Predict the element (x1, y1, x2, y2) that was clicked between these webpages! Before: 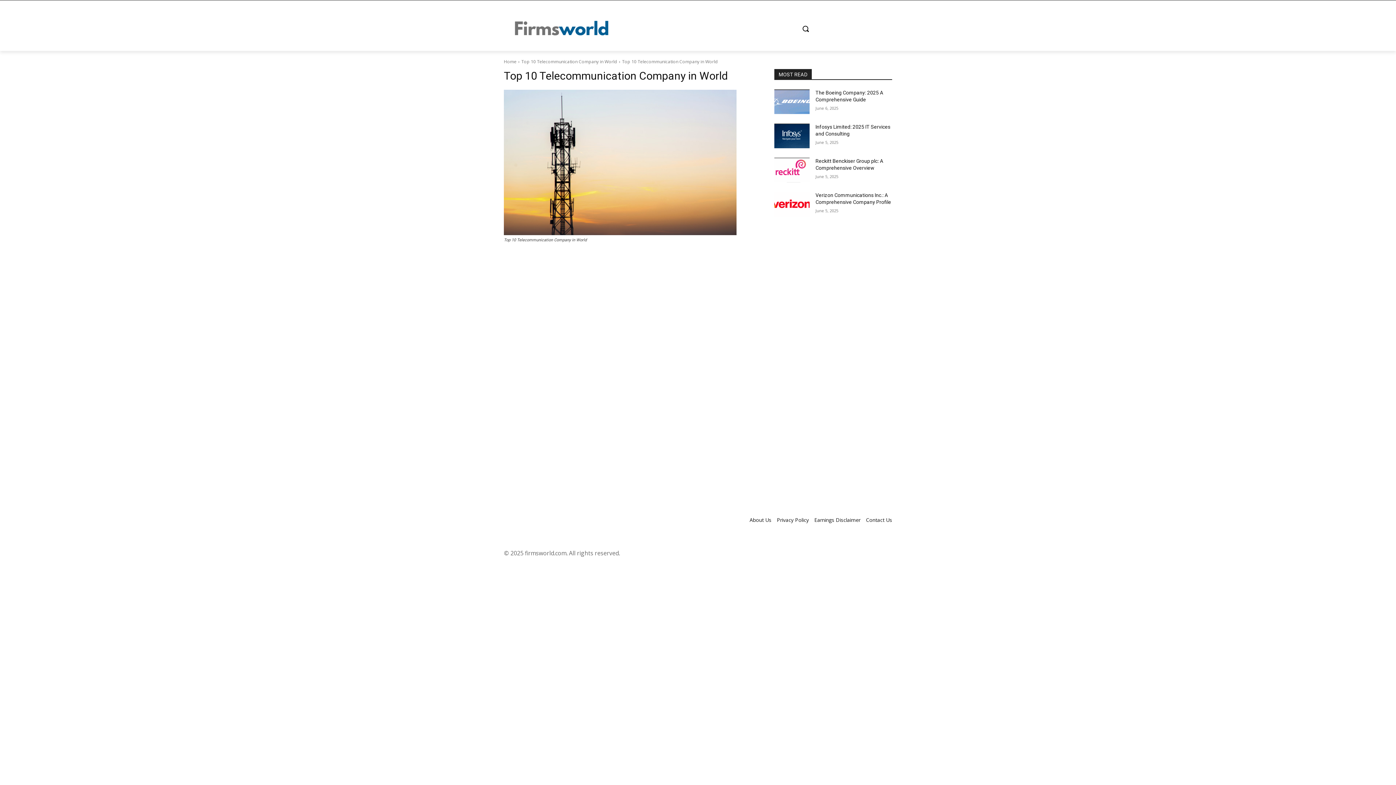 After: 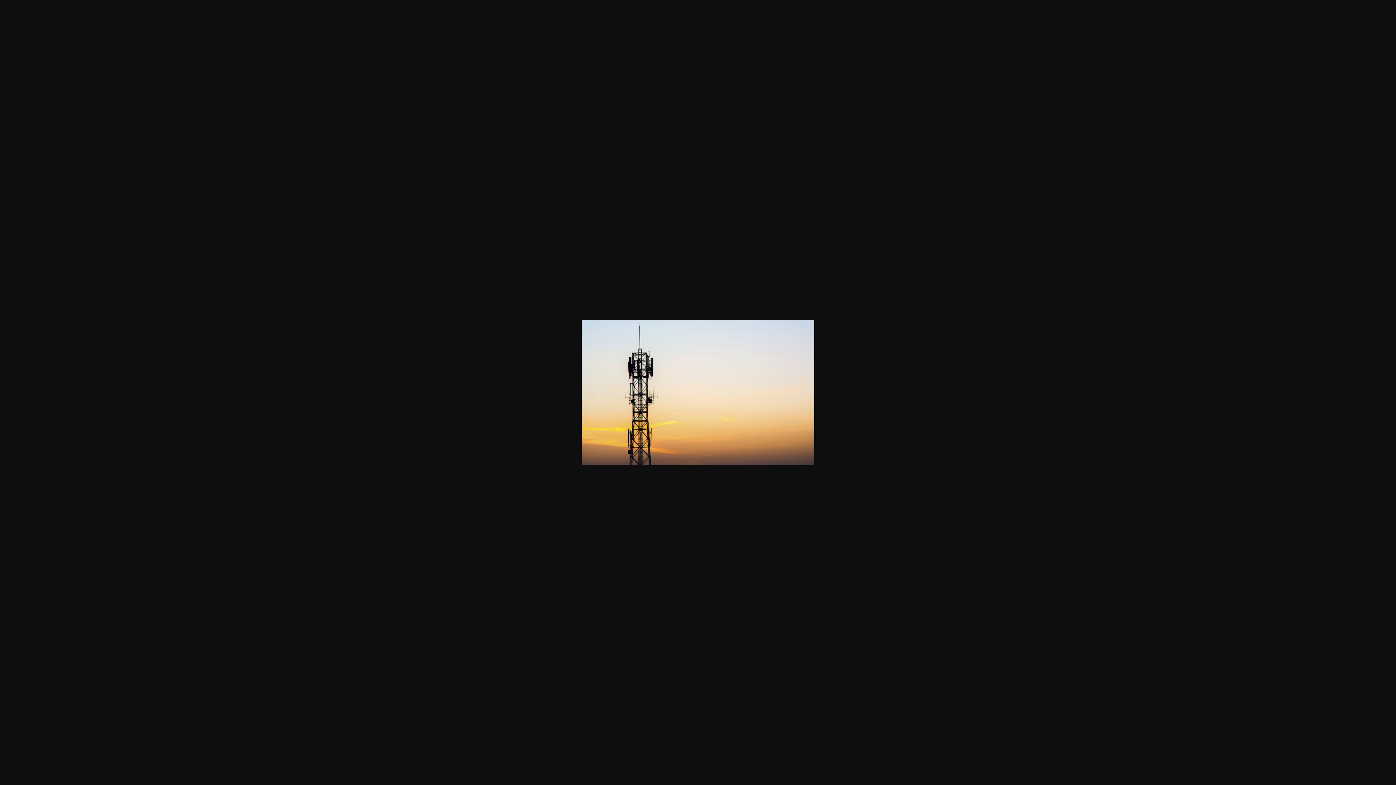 Action: bbox: (504, 89, 757, 235)